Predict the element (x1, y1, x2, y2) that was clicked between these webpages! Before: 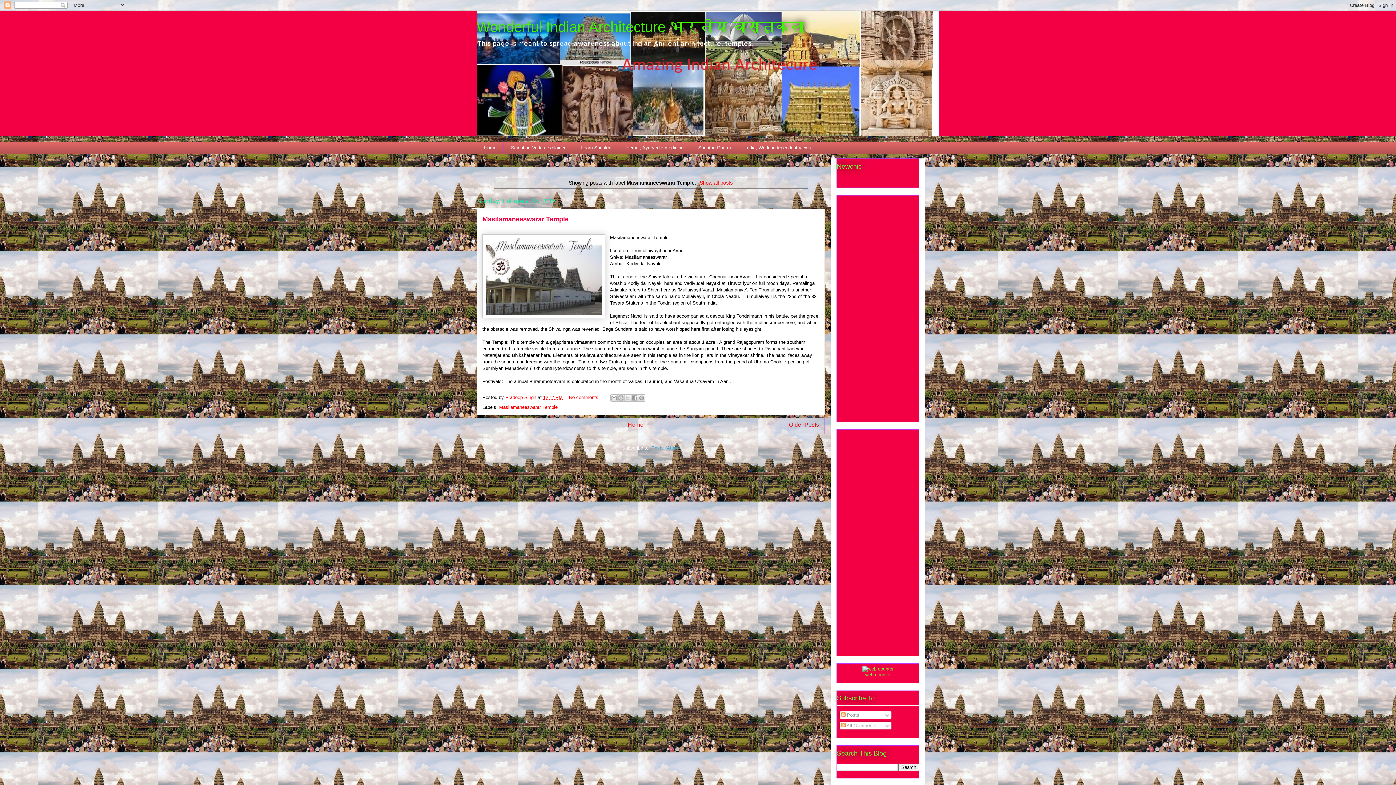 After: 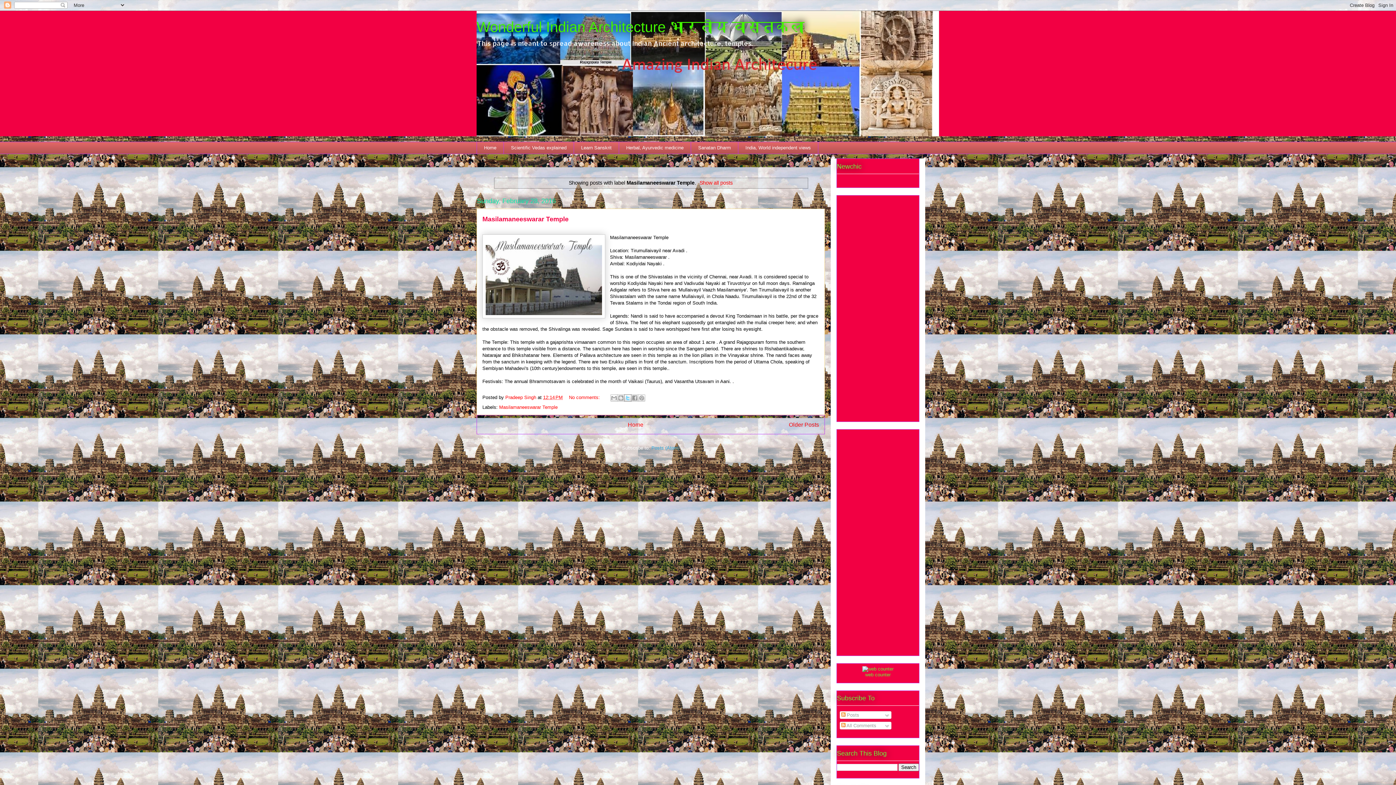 Action: label: Share to X bbox: (624, 394, 631, 401)